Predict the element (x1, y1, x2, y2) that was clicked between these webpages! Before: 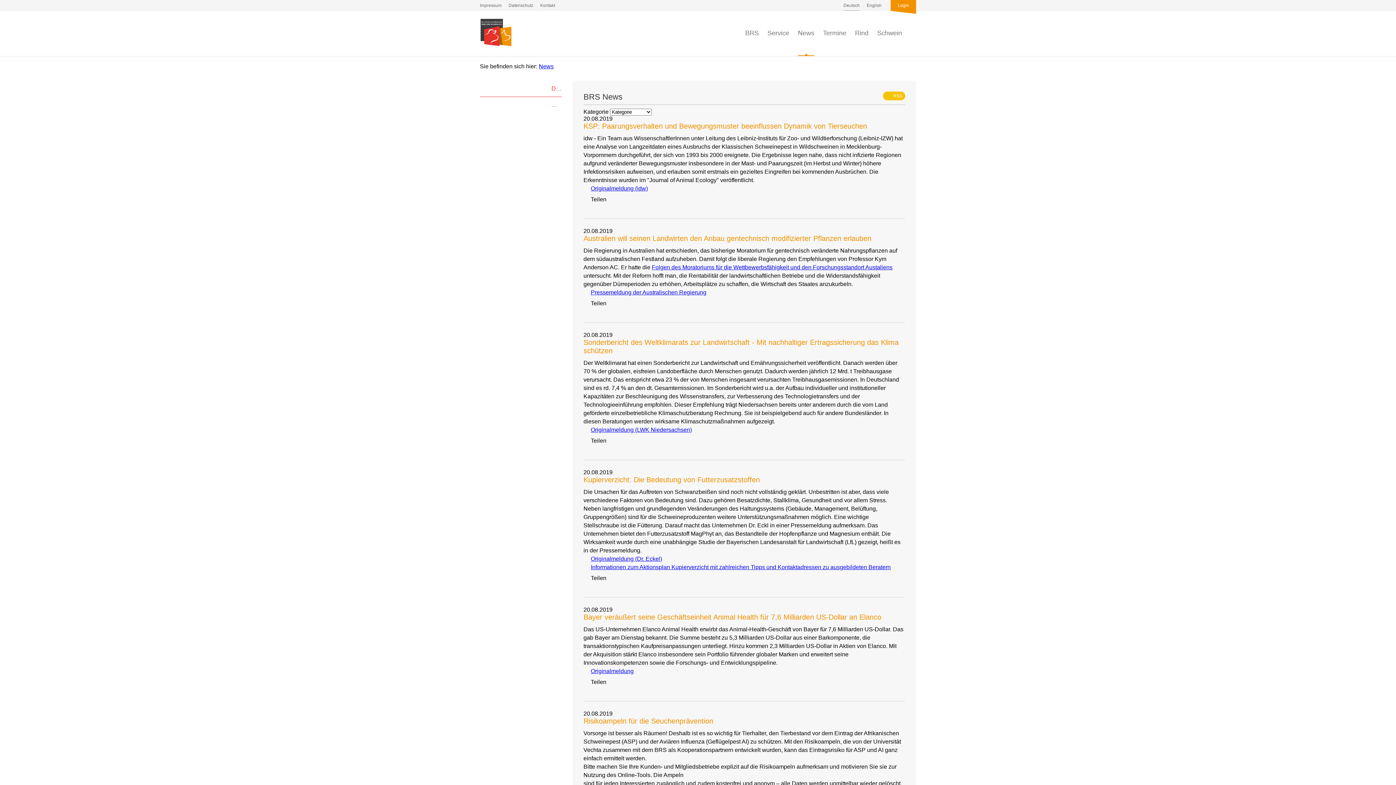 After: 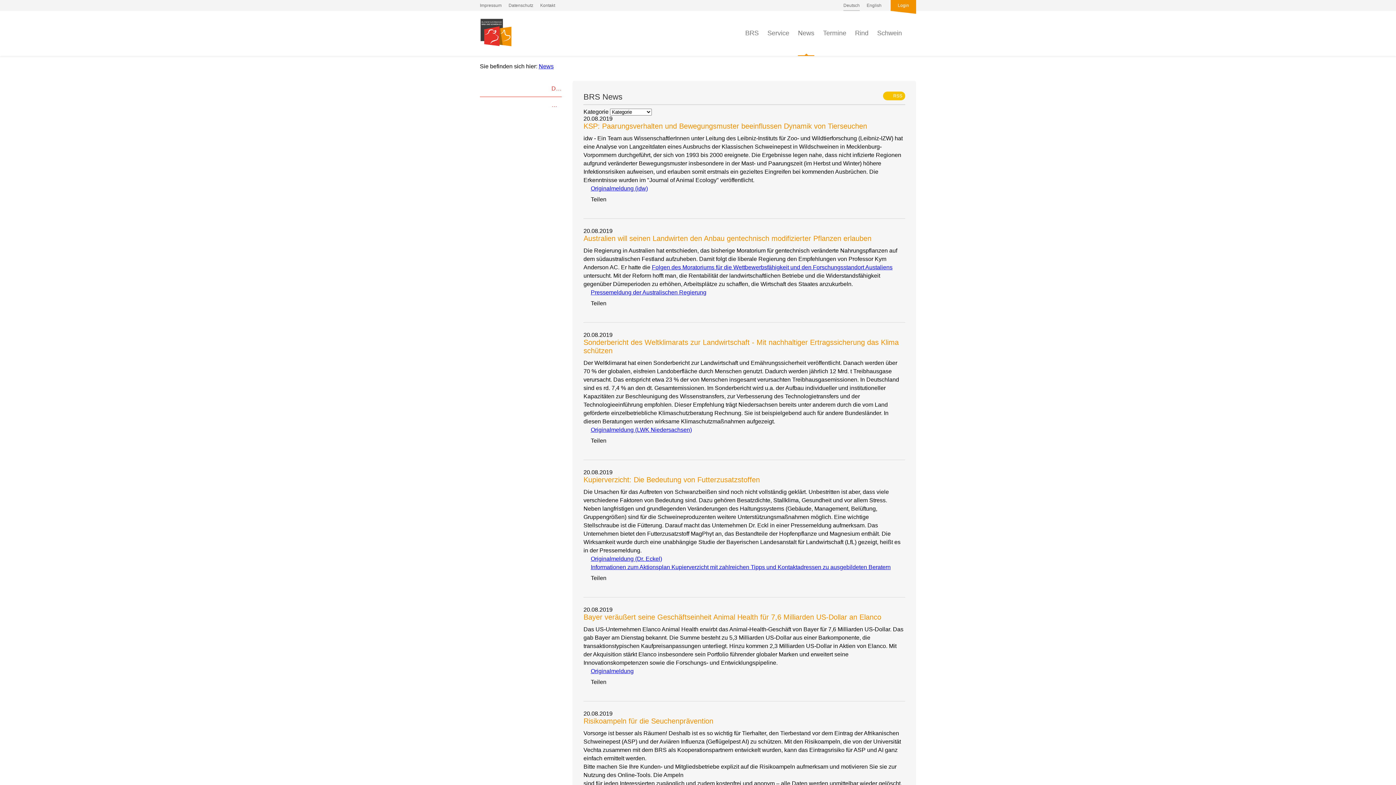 Action: bbox: (583, 185, 648, 191) label: open_in_newOriginalmeldung (idw)